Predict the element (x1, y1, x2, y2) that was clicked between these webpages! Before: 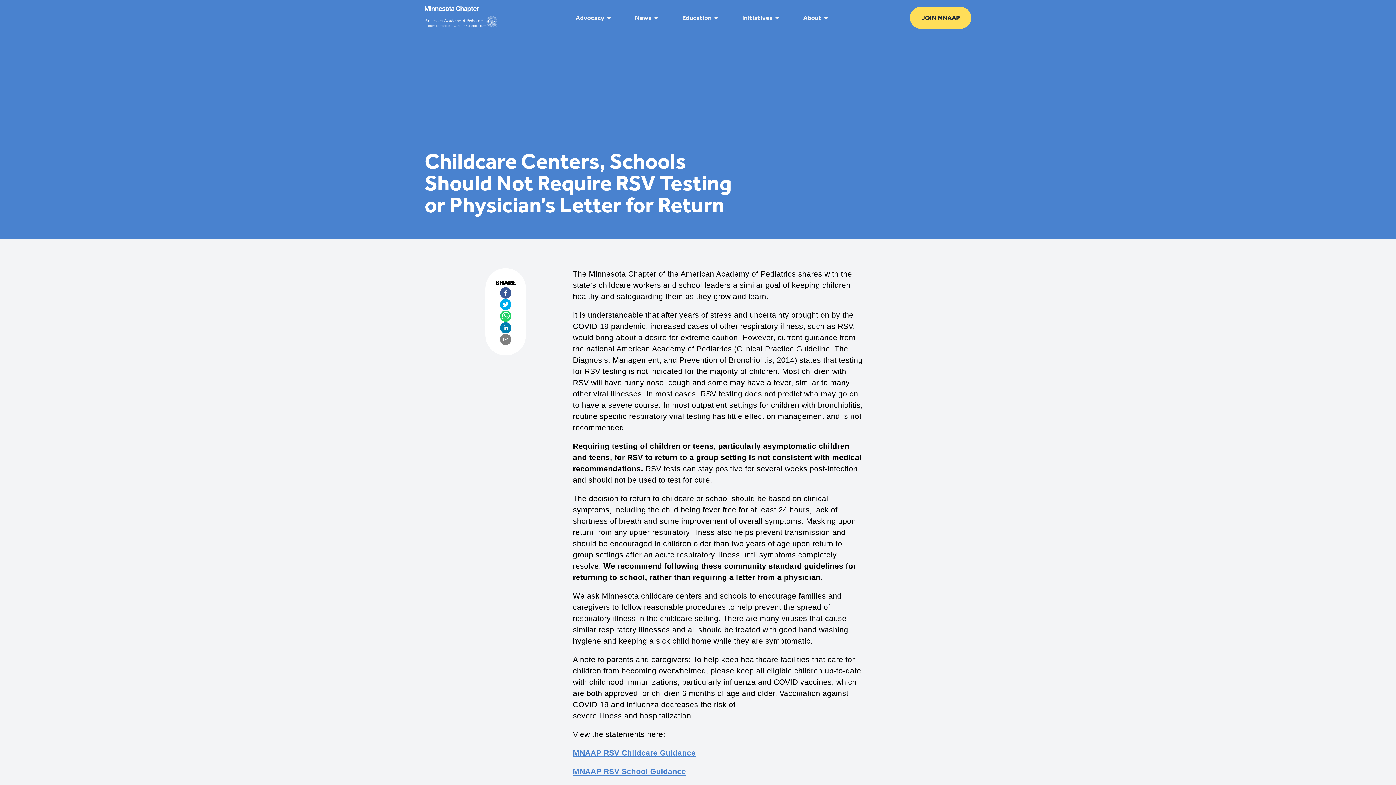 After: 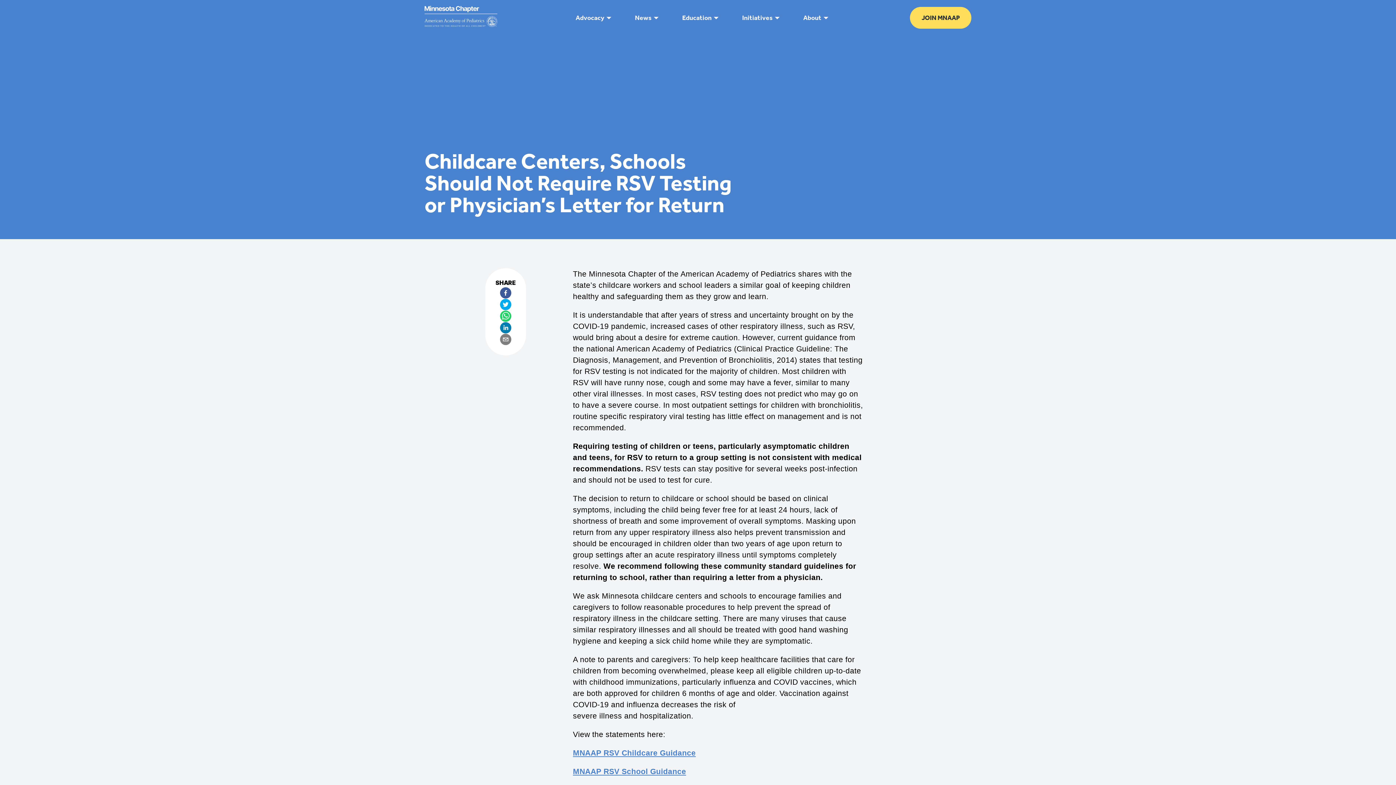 Action: label: whatsapp bbox: (500, 310, 511, 322)